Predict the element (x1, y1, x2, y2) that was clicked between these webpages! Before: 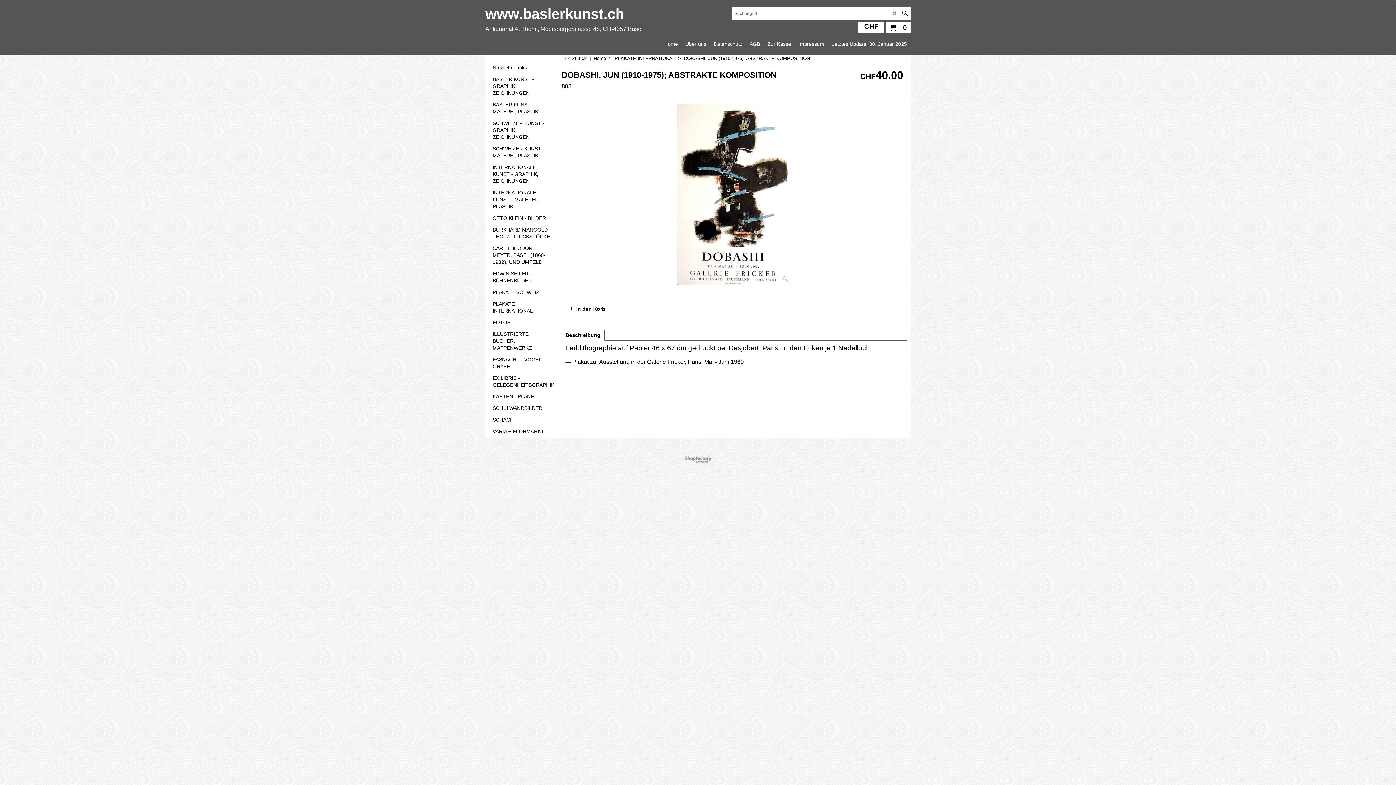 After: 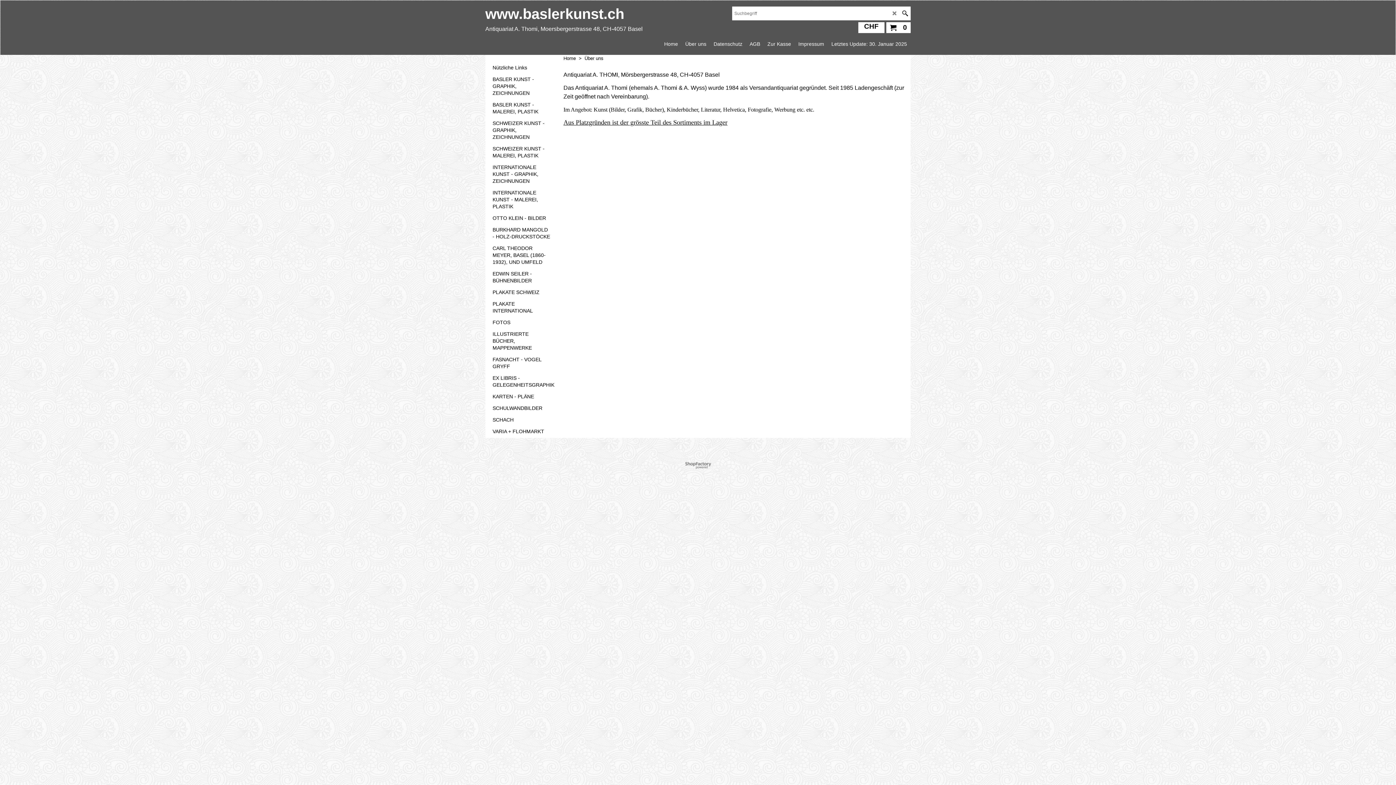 Action: bbox: (681, 38, 710, 49) label: Über uns